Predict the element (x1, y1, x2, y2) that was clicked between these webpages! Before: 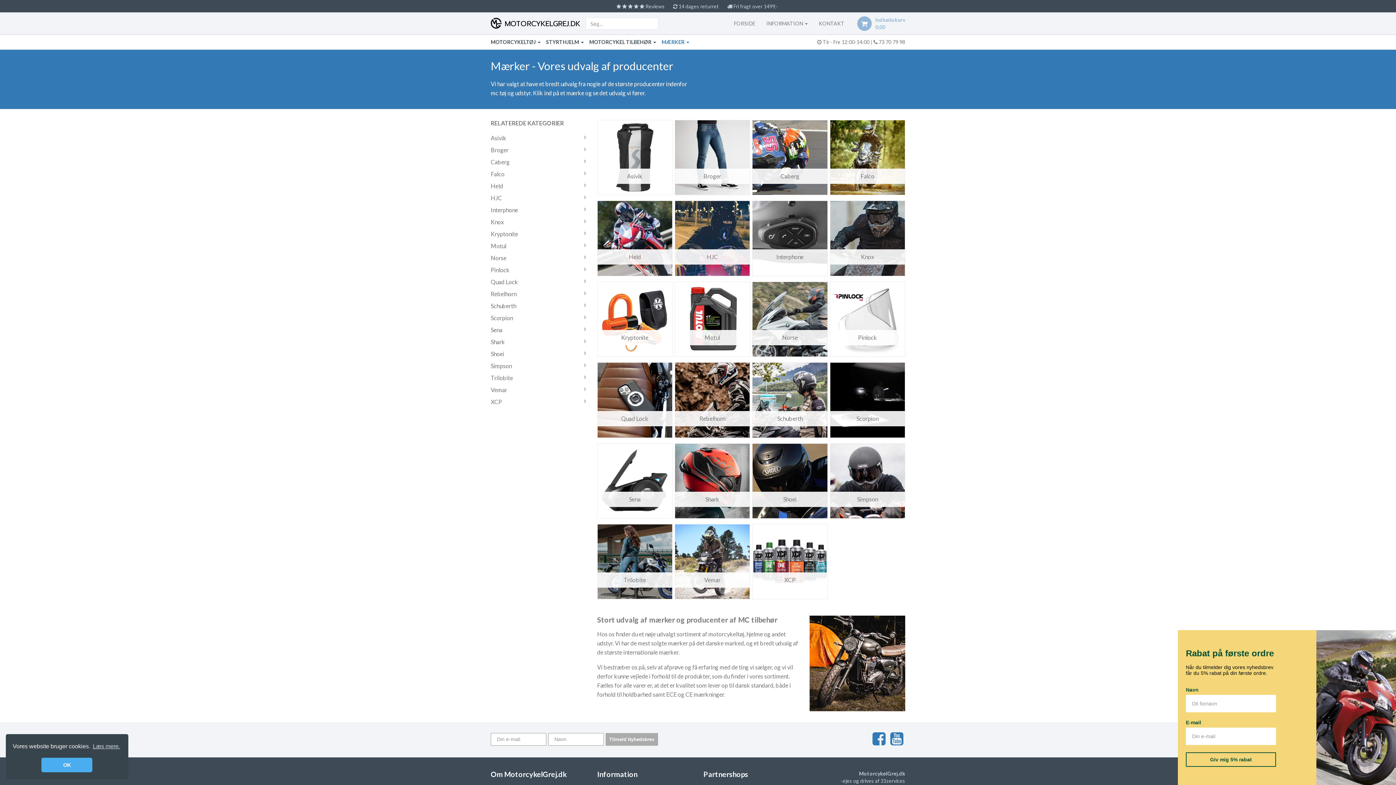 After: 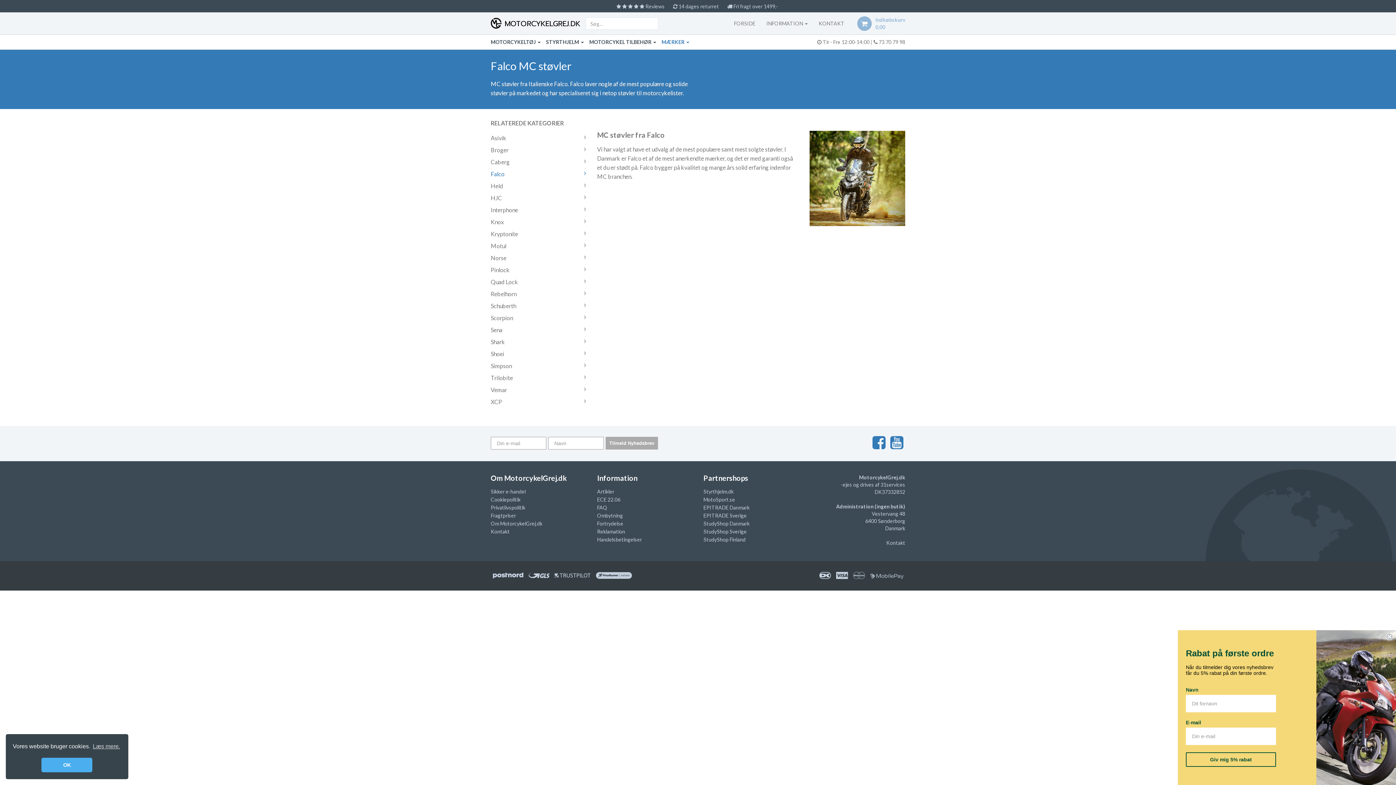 Action: label: Falco bbox: (490, 169, 586, 178)